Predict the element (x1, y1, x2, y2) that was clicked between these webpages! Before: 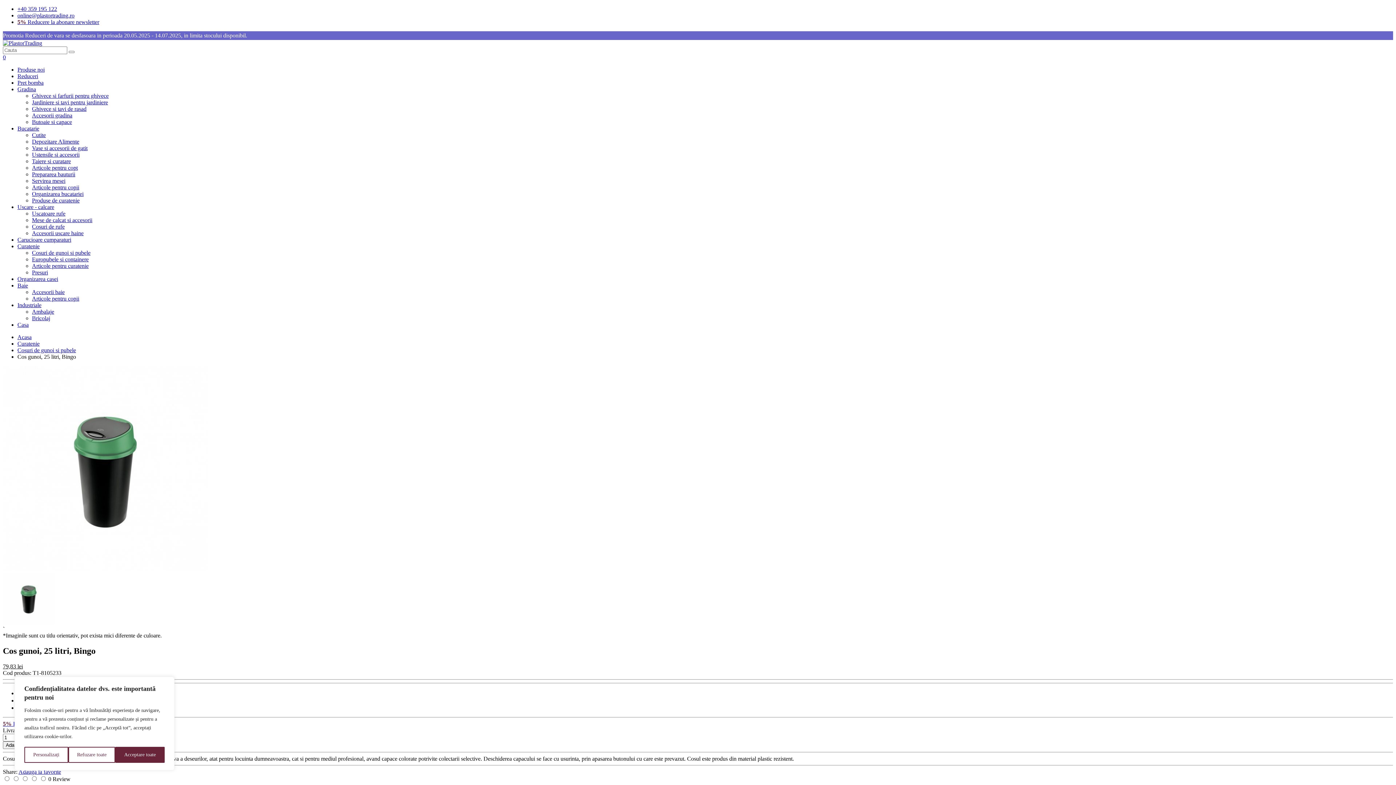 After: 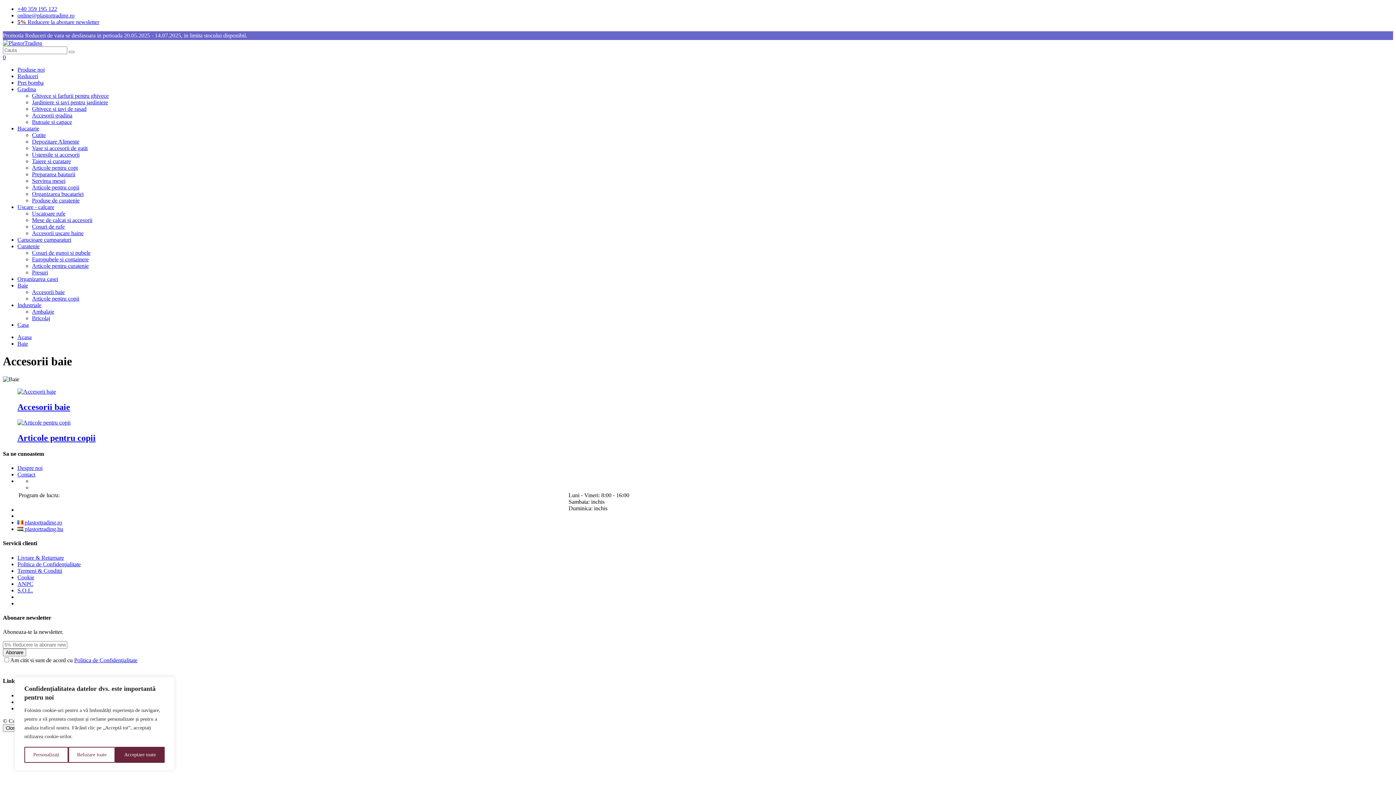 Action: label: Baie bbox: (17, 282, 28, 288)